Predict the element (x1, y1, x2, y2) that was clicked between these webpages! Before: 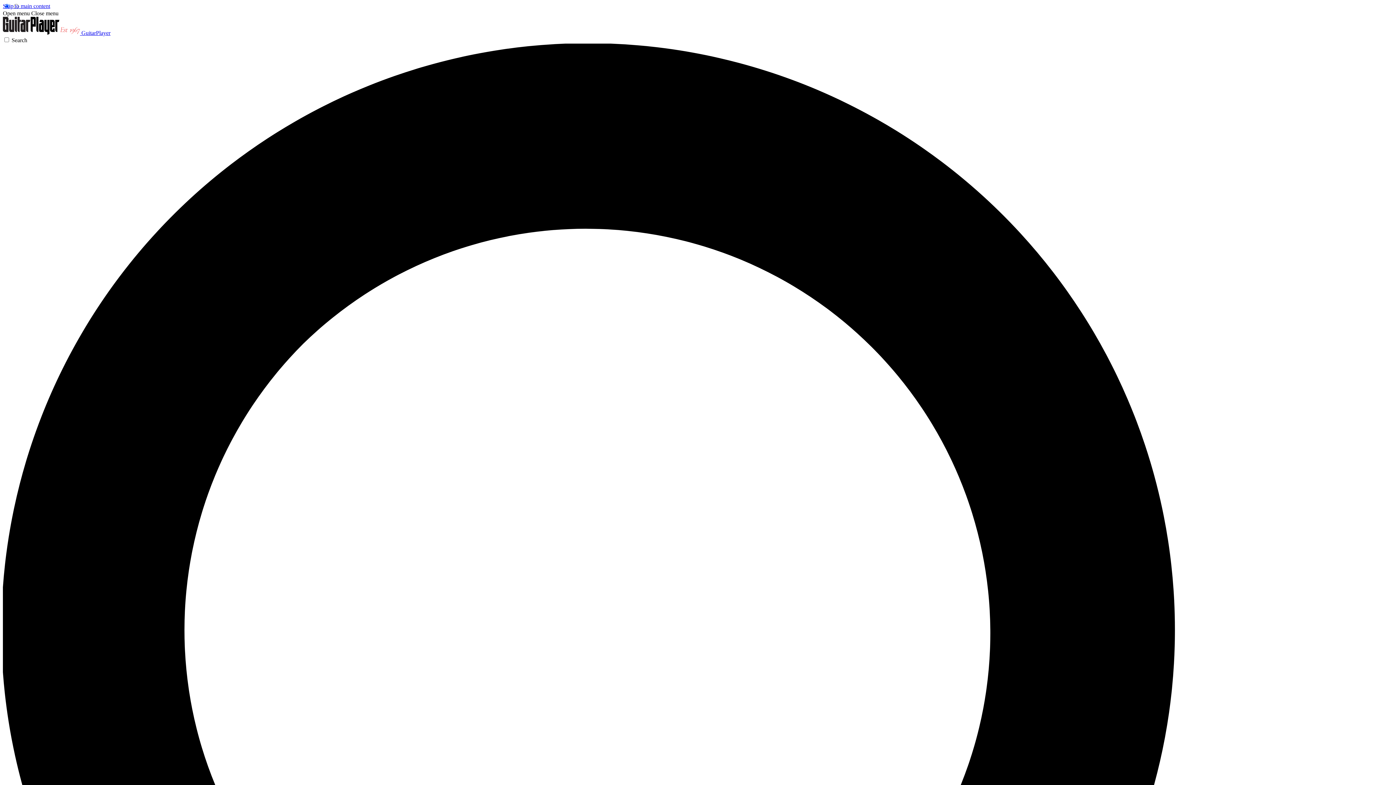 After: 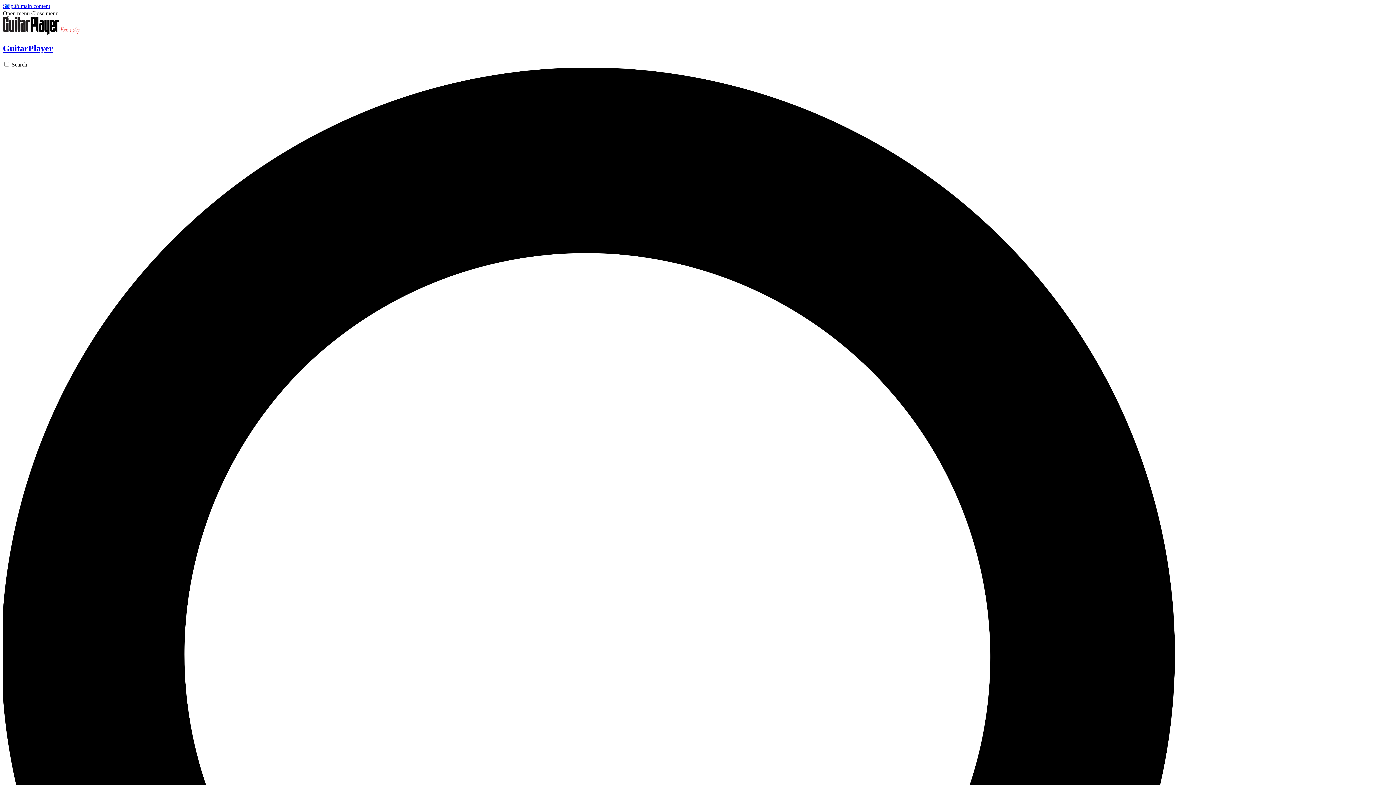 Action: label:  GuitarPlayer bbox: (2, 29, 110, 36)